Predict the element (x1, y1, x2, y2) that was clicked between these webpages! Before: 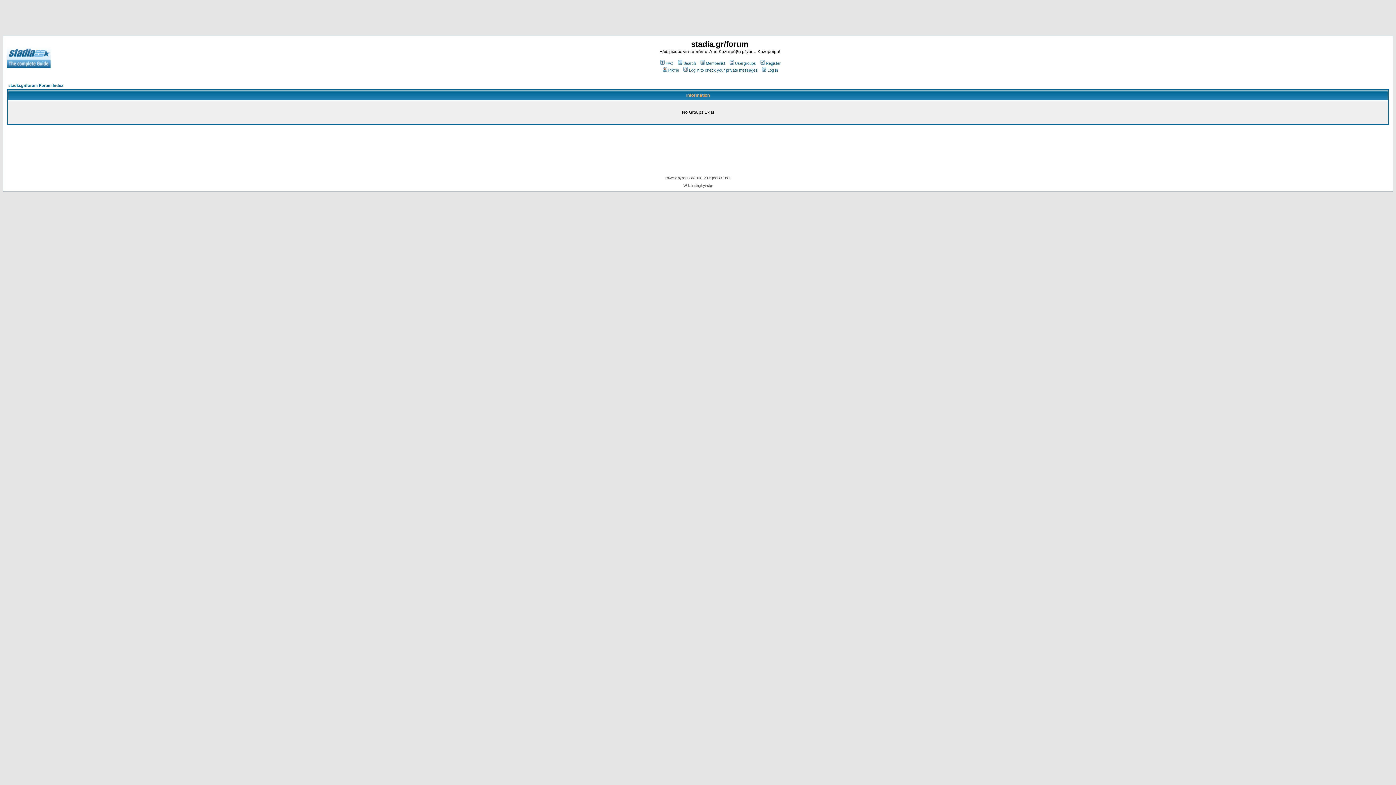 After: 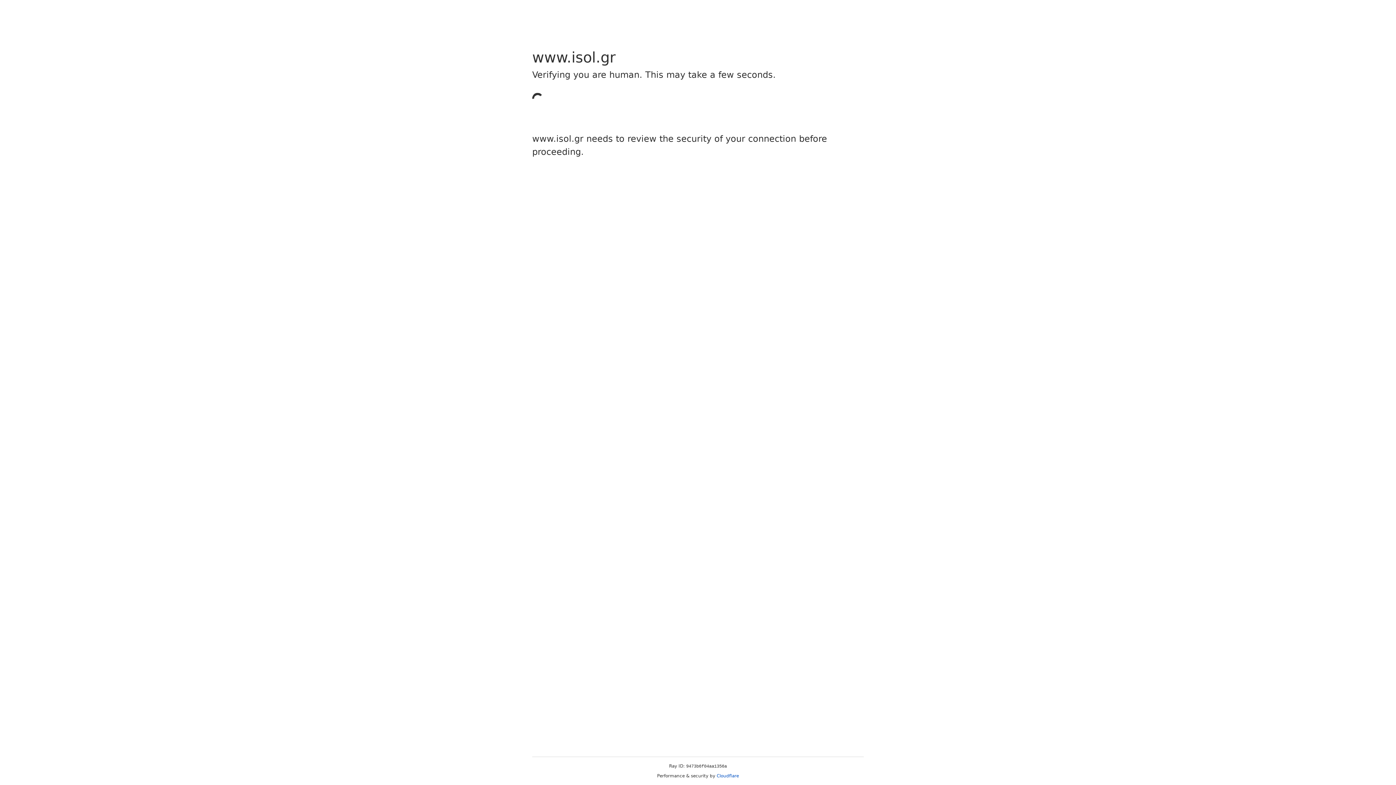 Action: bbox: (705, 183, 712, 187) label: isol.gr